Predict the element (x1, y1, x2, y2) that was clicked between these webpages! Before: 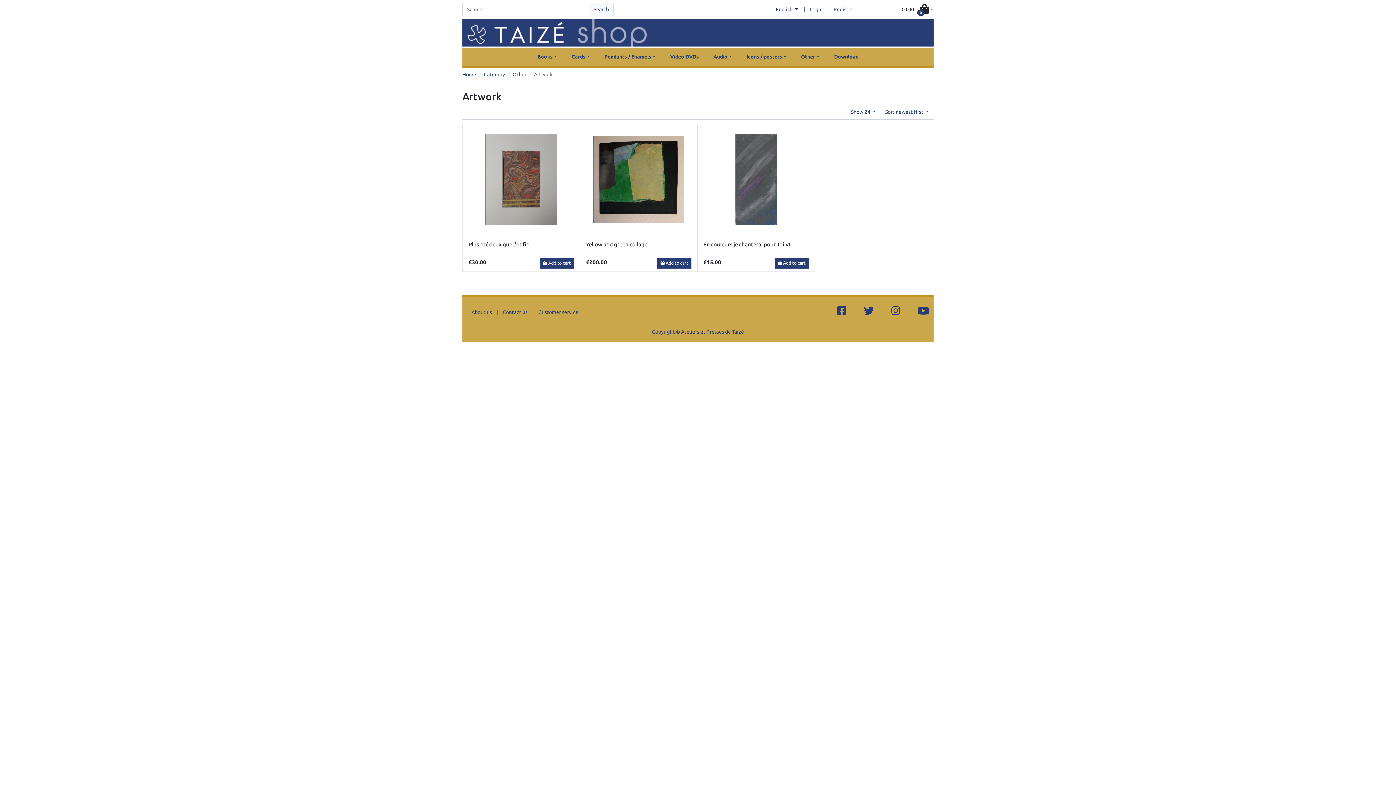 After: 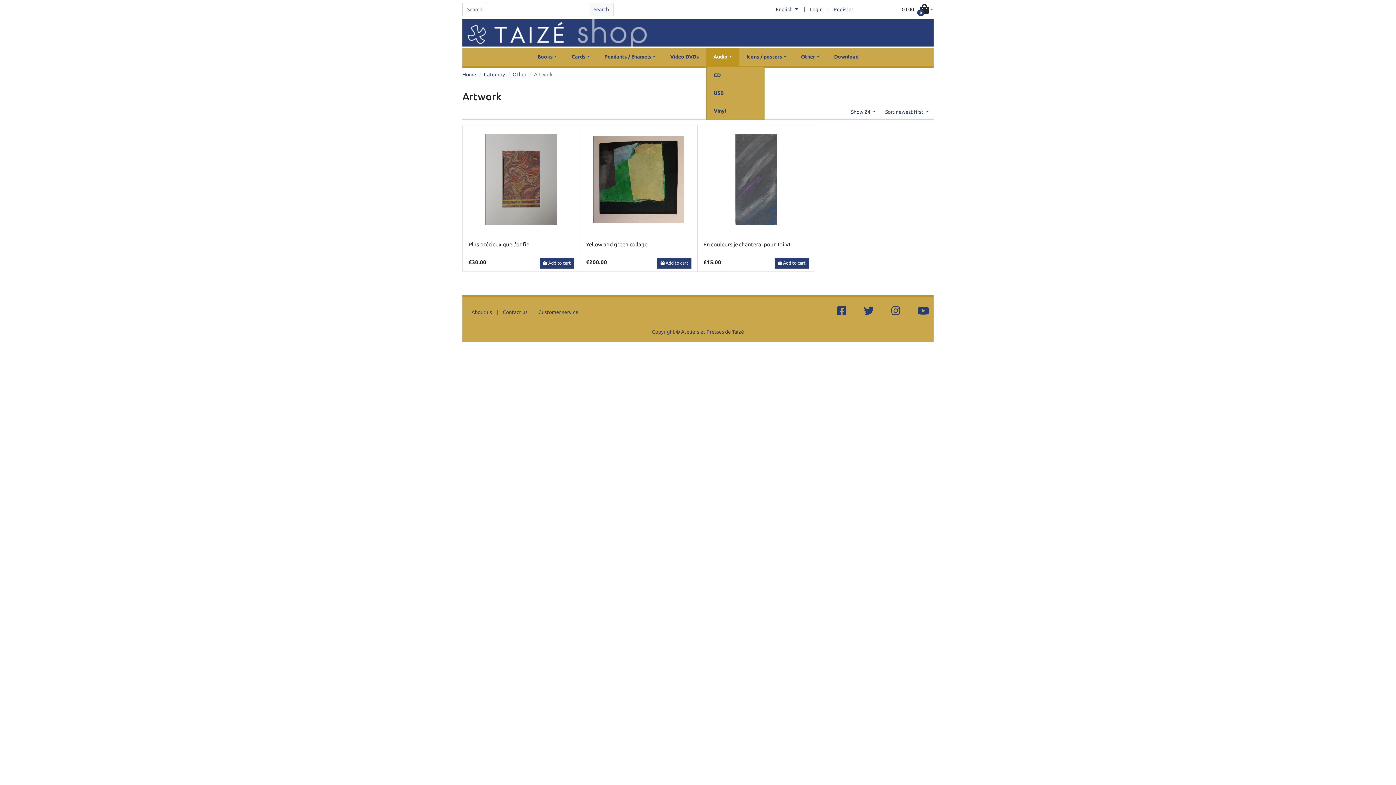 Action: label: Audio bbox: (706, 48, 739, 65)